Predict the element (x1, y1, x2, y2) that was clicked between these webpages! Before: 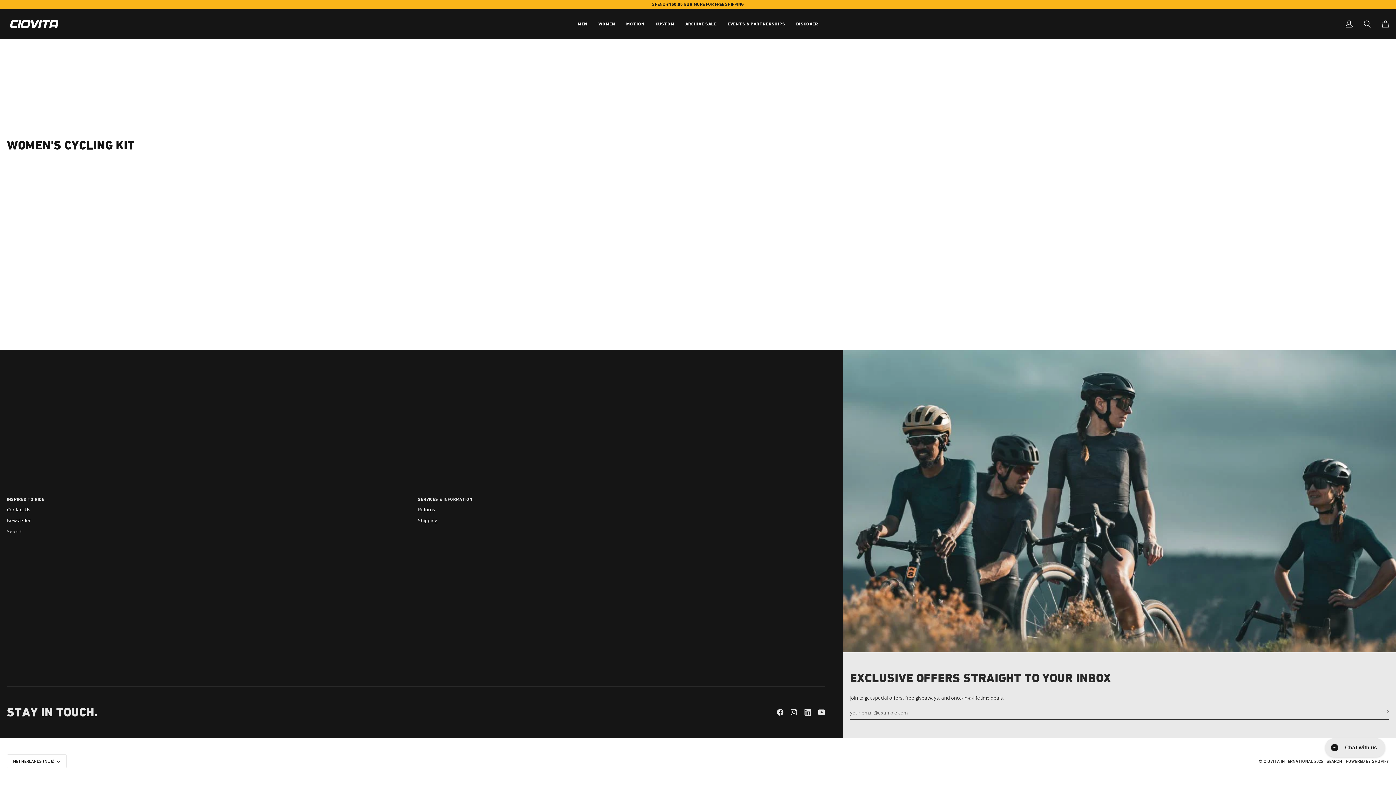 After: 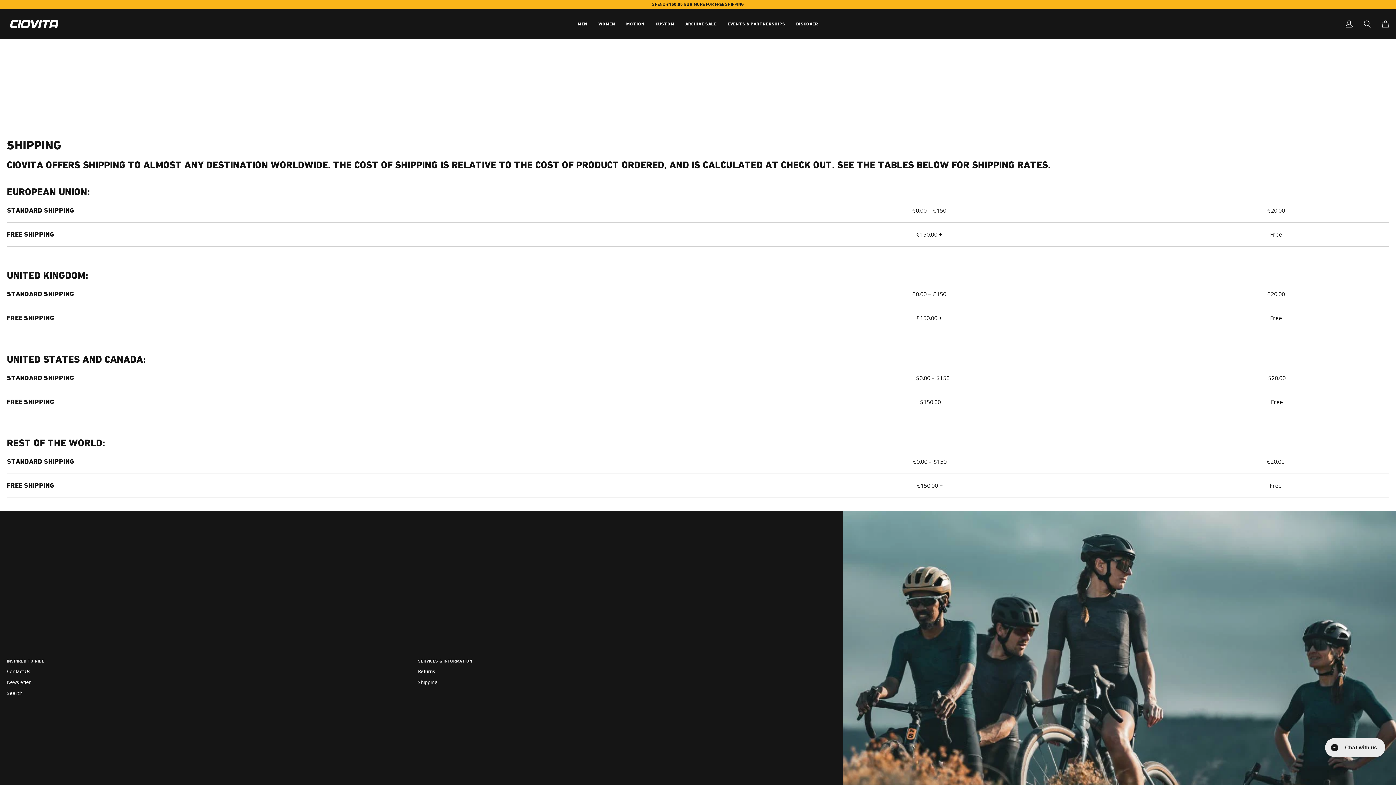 Action: label: Shipping bbox: (418, 517, 437, 524)